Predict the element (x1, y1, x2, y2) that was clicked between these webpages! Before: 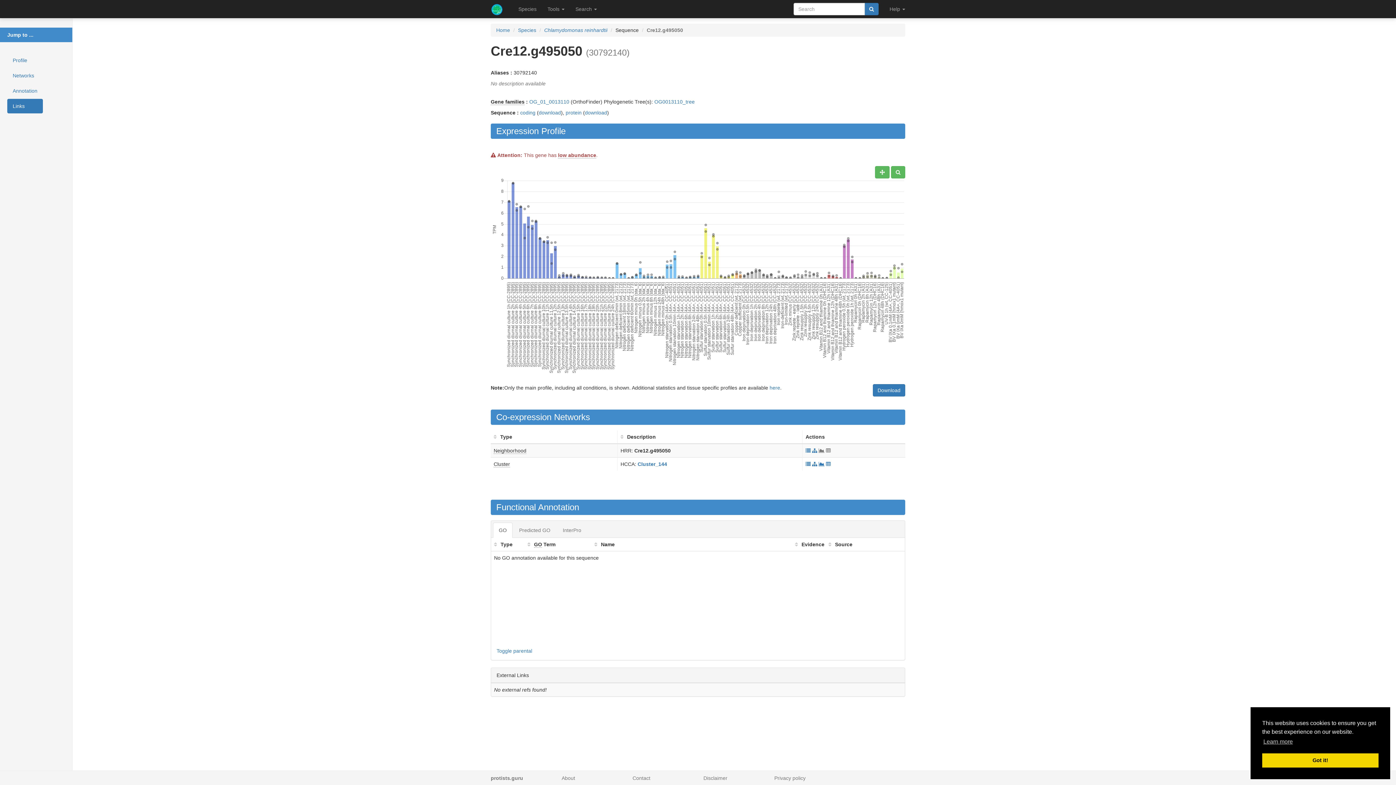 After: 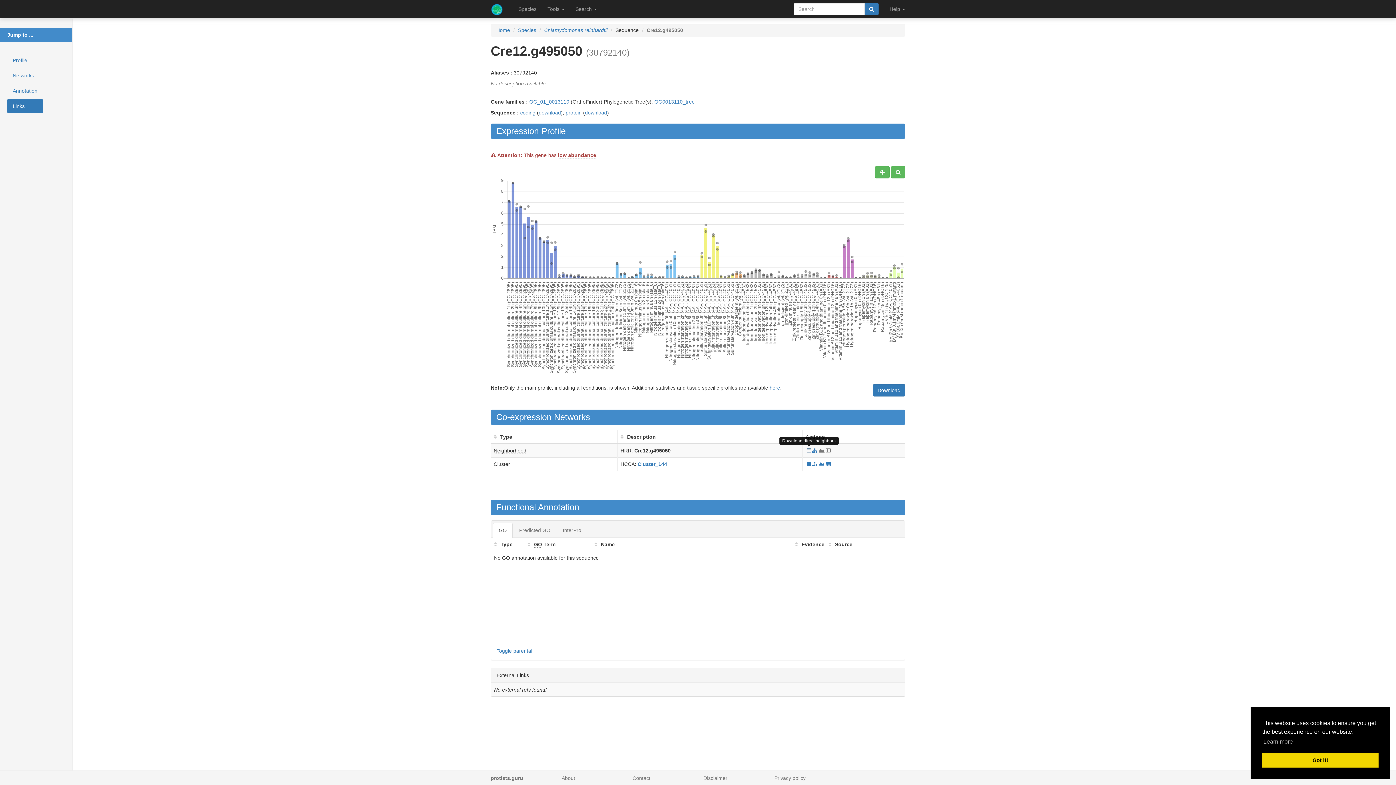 Action: bbox: (805, 448, 812, 453) label:  